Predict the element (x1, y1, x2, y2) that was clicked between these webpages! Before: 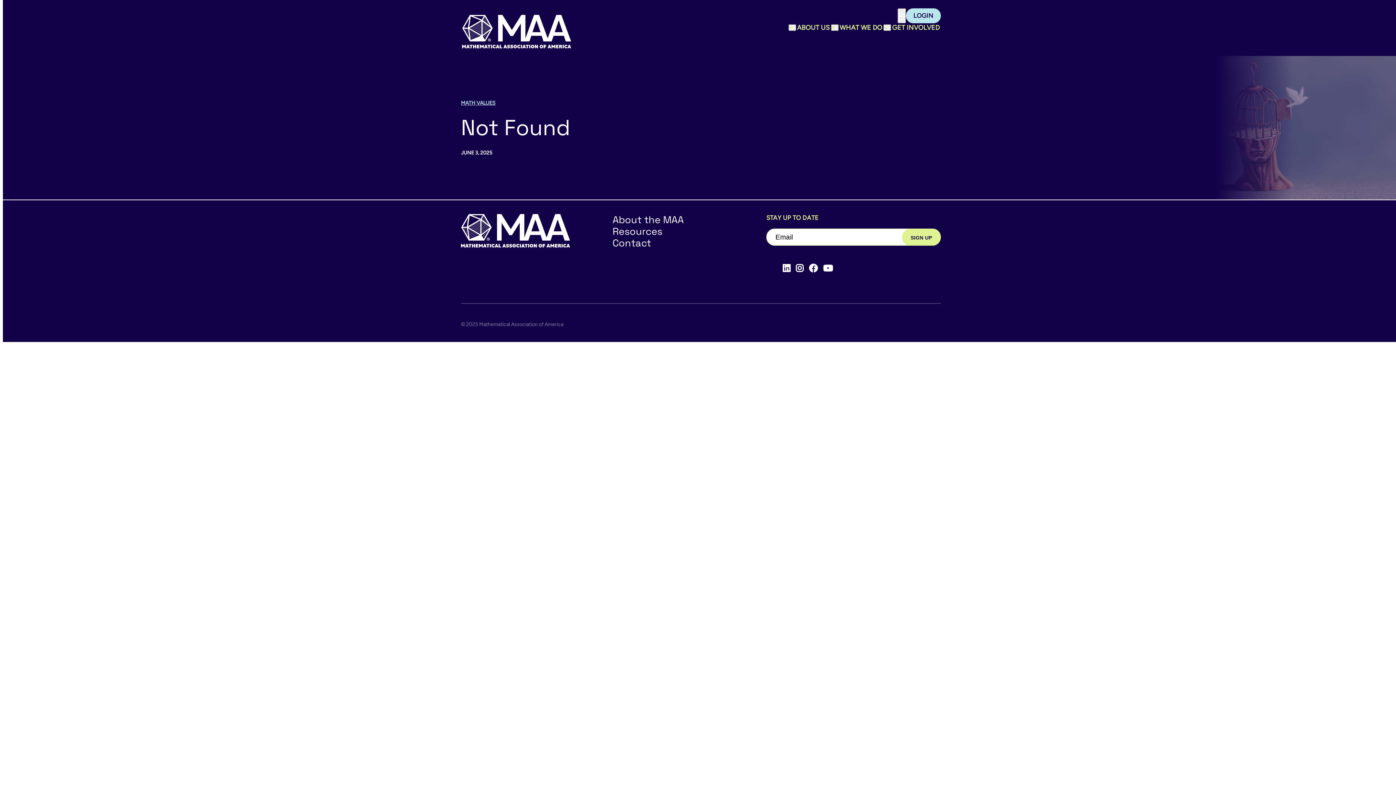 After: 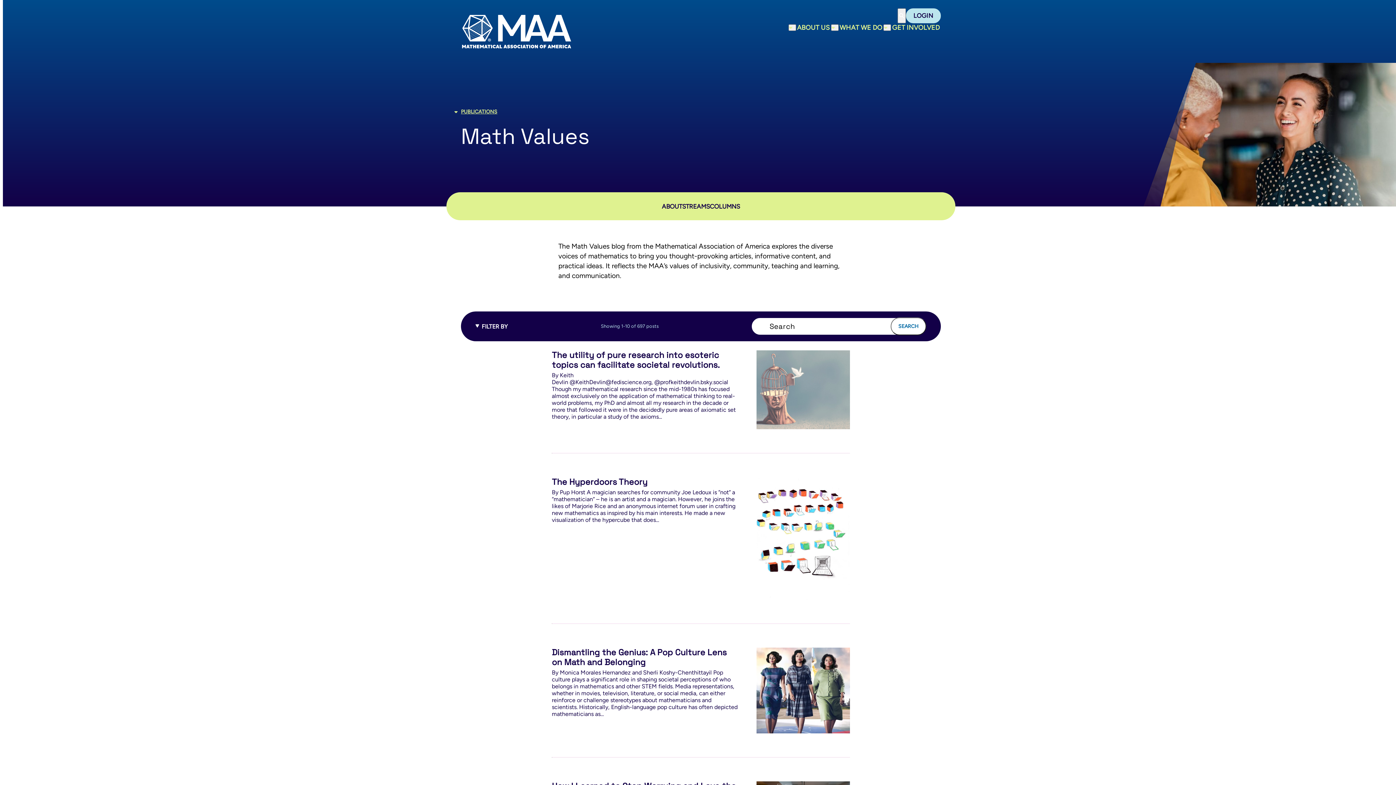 Action: bbox: (461, 99, 495, 106) label: MATH VALUES